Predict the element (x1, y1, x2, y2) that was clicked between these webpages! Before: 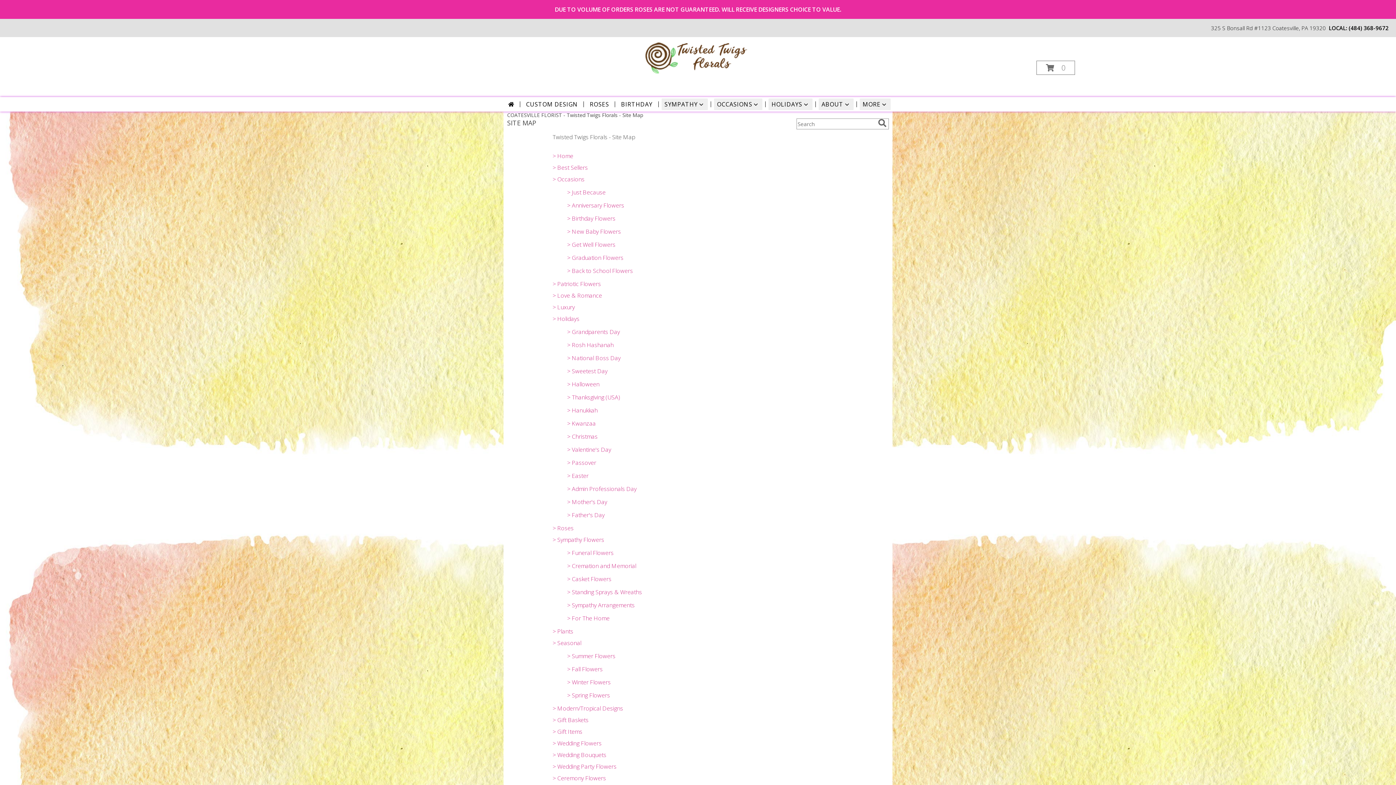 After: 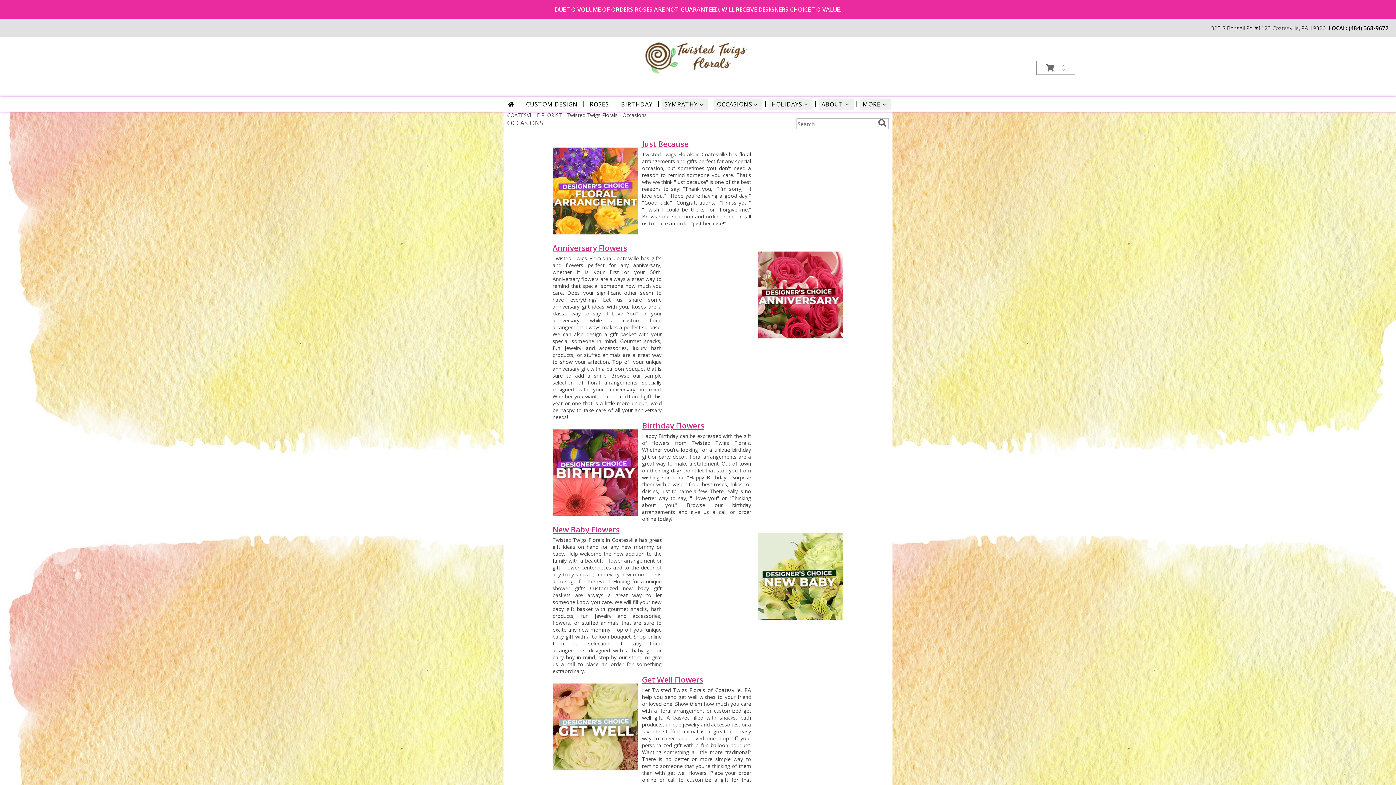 Action: label: > Occasions bbox: (552, 175, 584, 183)